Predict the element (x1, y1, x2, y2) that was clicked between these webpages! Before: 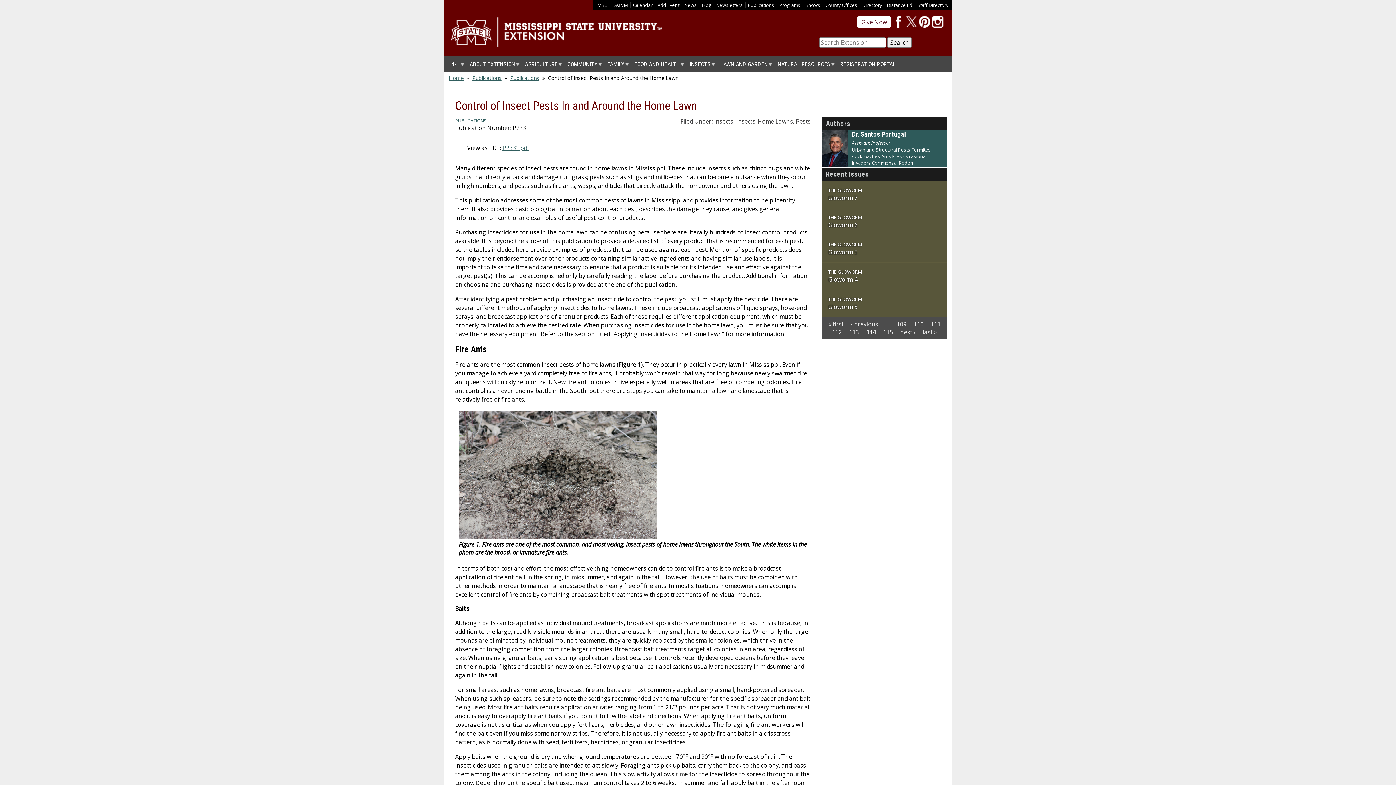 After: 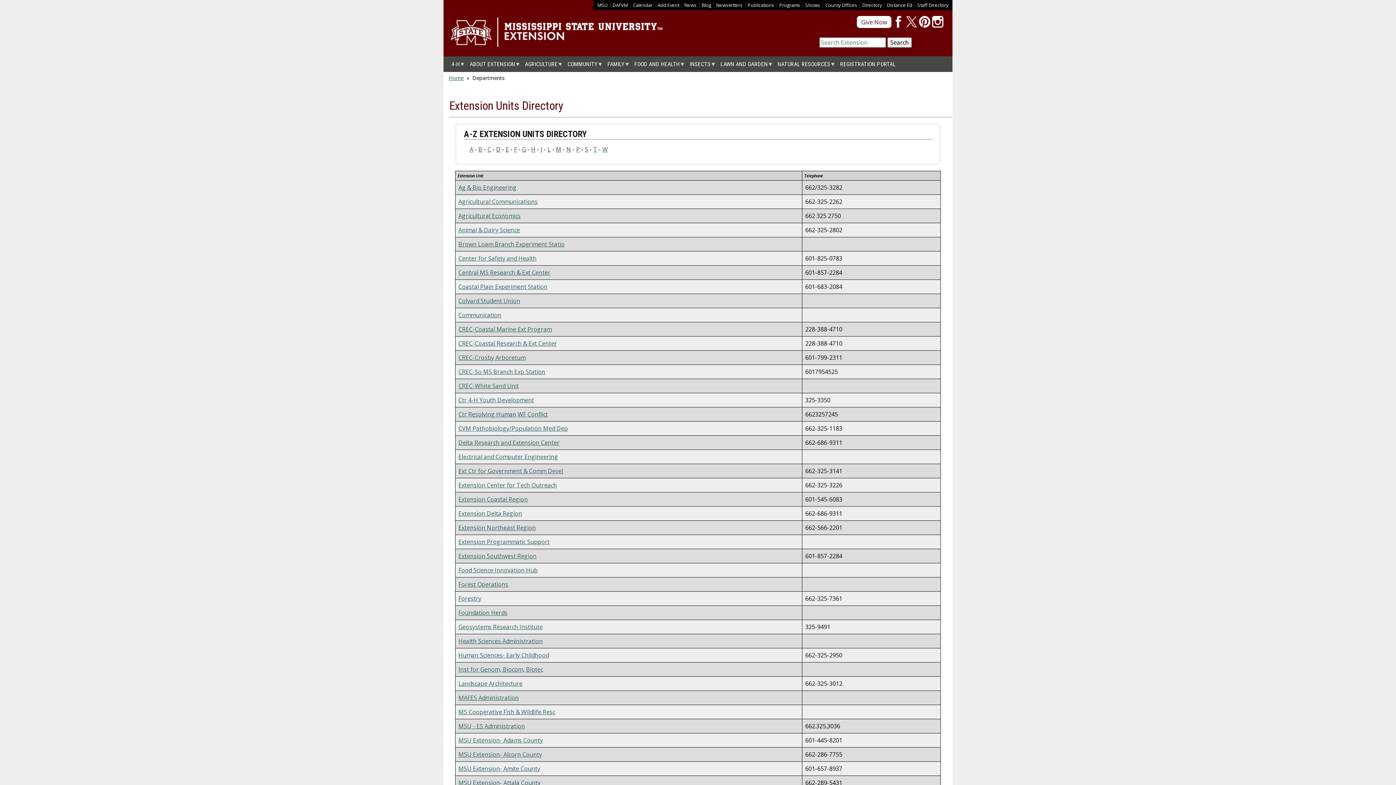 Action: label: Directory bbox: (862, 1, 882, 8)